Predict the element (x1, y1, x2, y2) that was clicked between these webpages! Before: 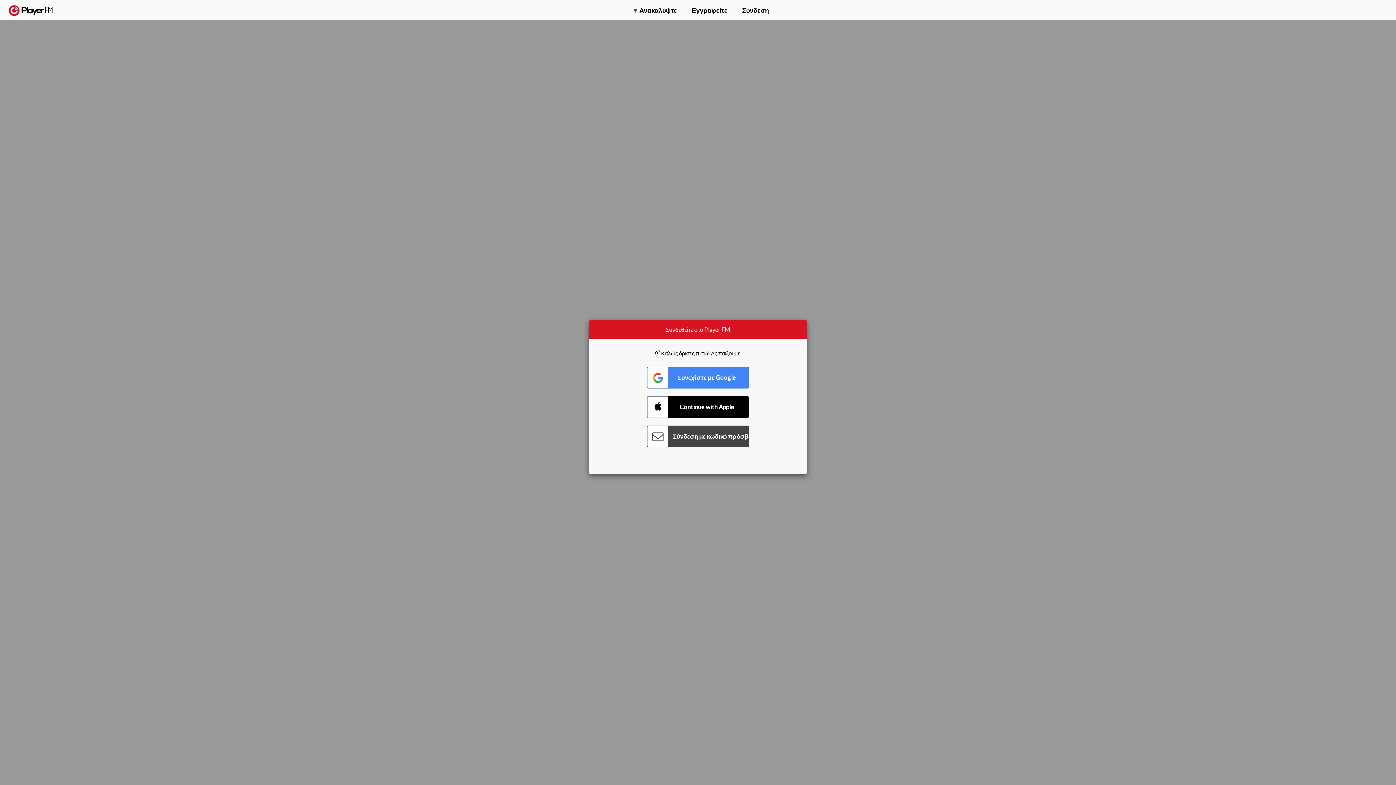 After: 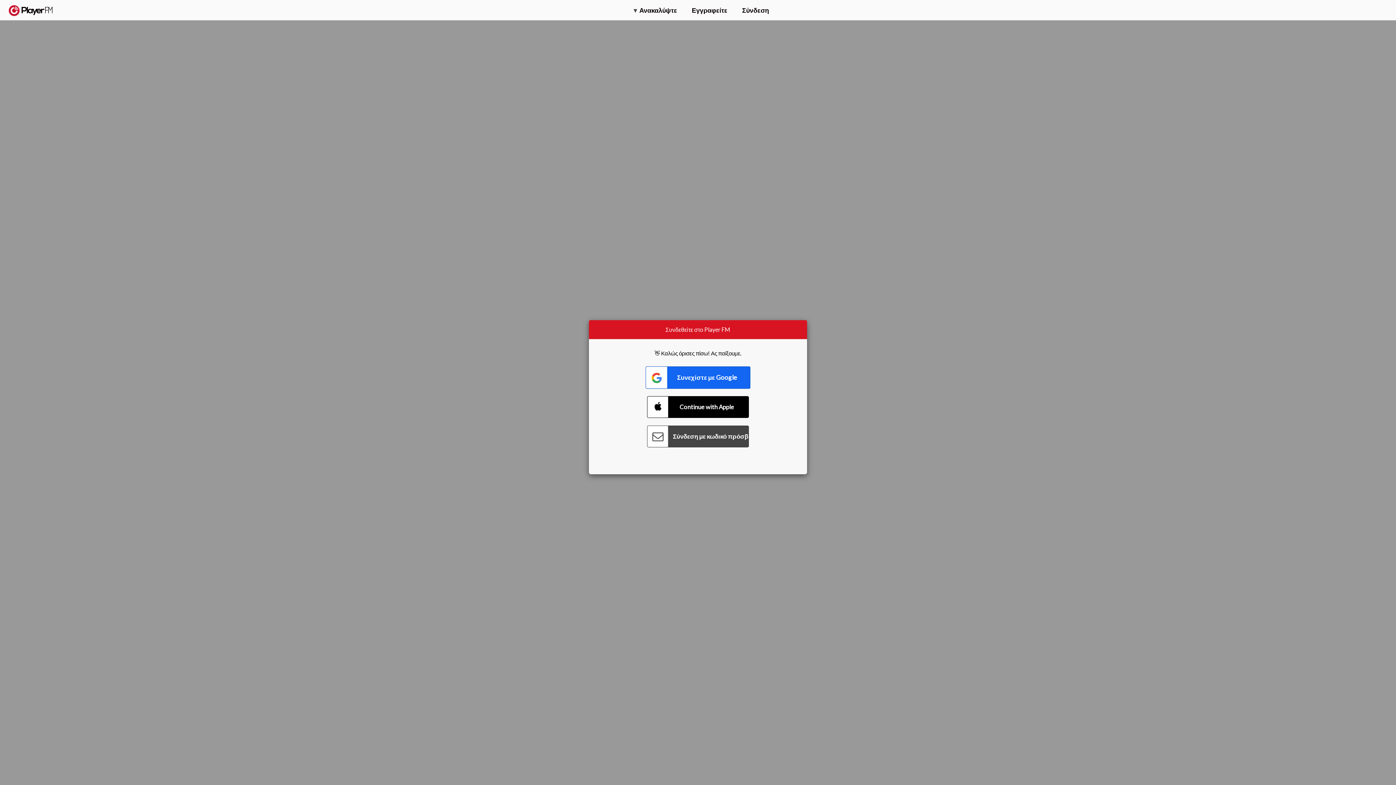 Action: label: Connect with Google bbox: (647, 366, 749, 388)